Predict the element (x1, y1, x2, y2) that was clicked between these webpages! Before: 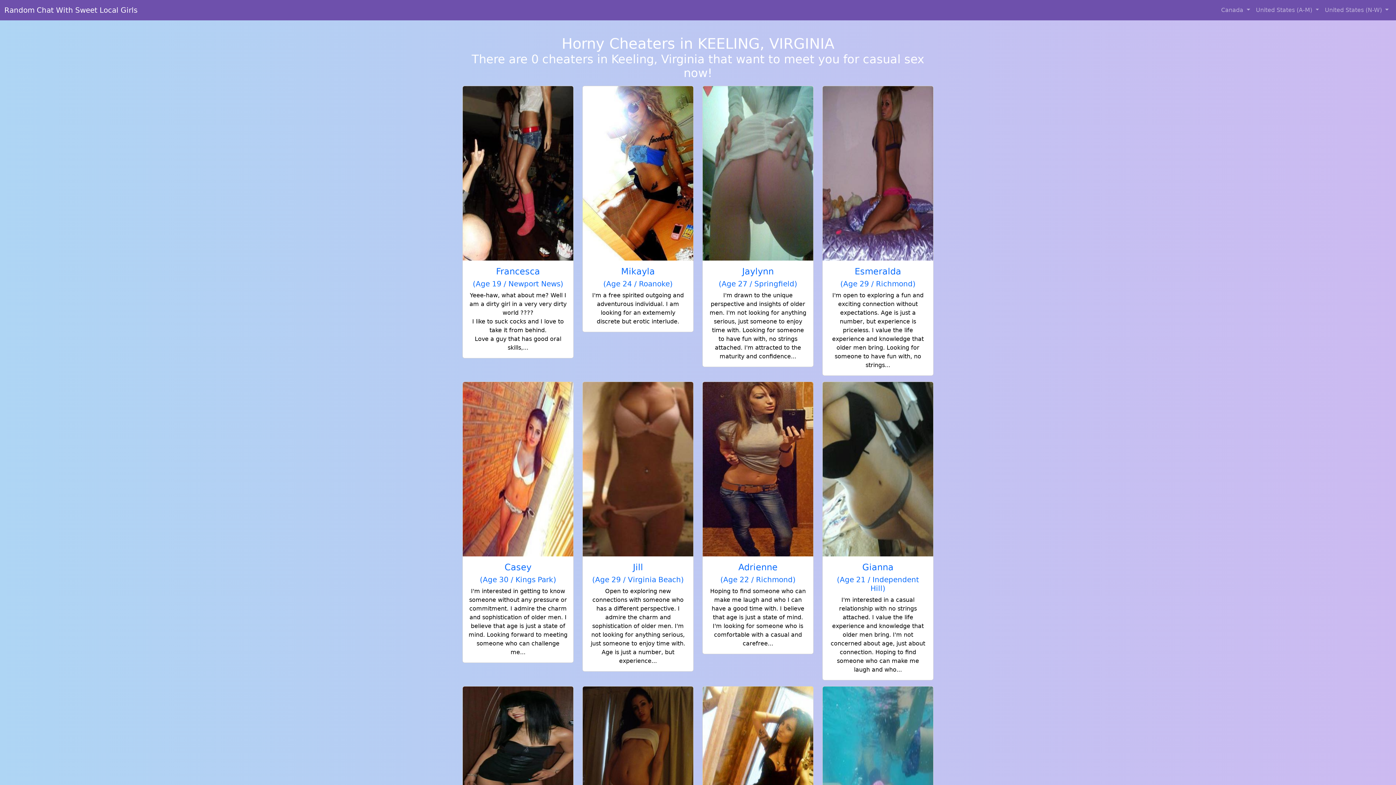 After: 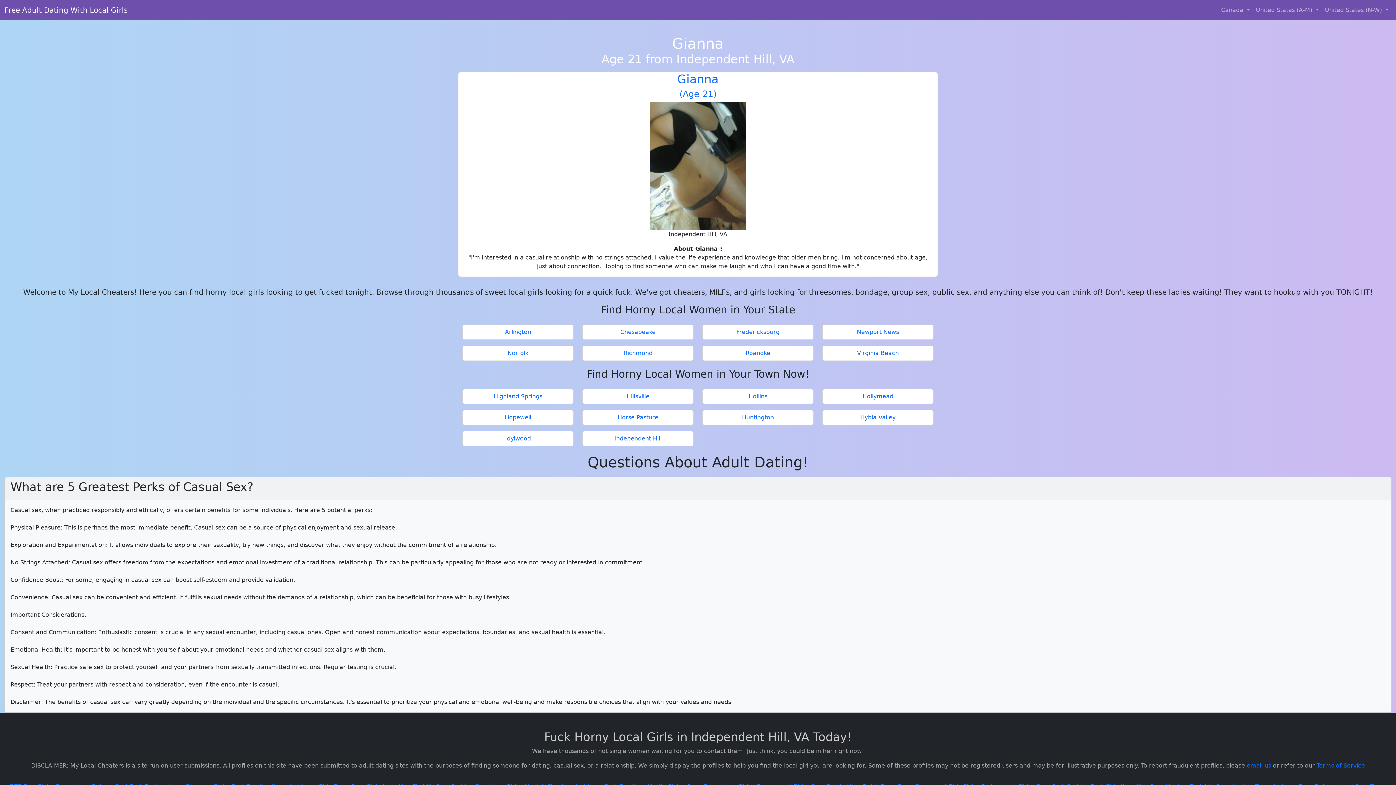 Action: bbox: (822, 382, 933, 680) label: Gianna
(Age 21 / Independent Hill)

I'm interested in a casual relationship with no strings attached. I value the life experience and knowledge that older men bring. I'm not concerned about age, just about connection. Hoping to find someone who can make me laugh and who...